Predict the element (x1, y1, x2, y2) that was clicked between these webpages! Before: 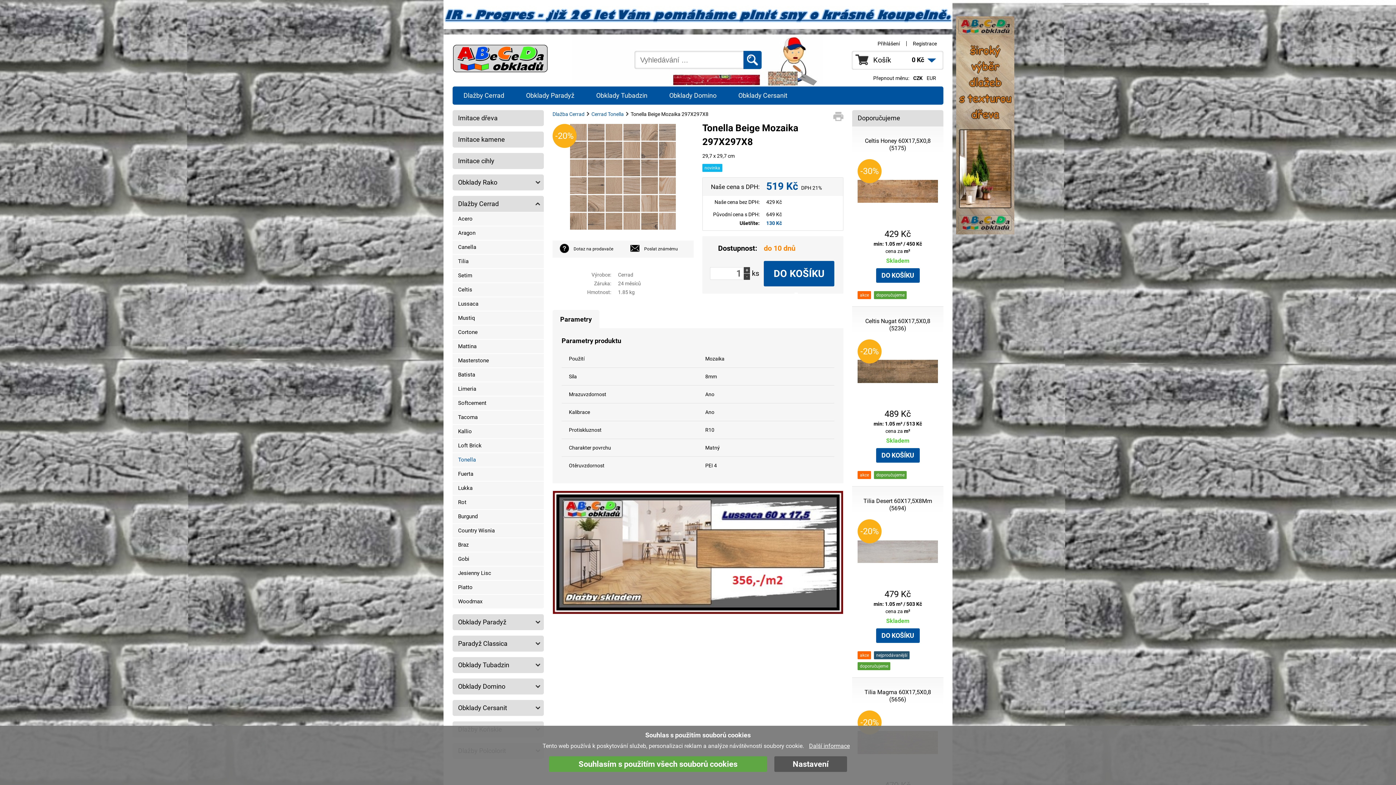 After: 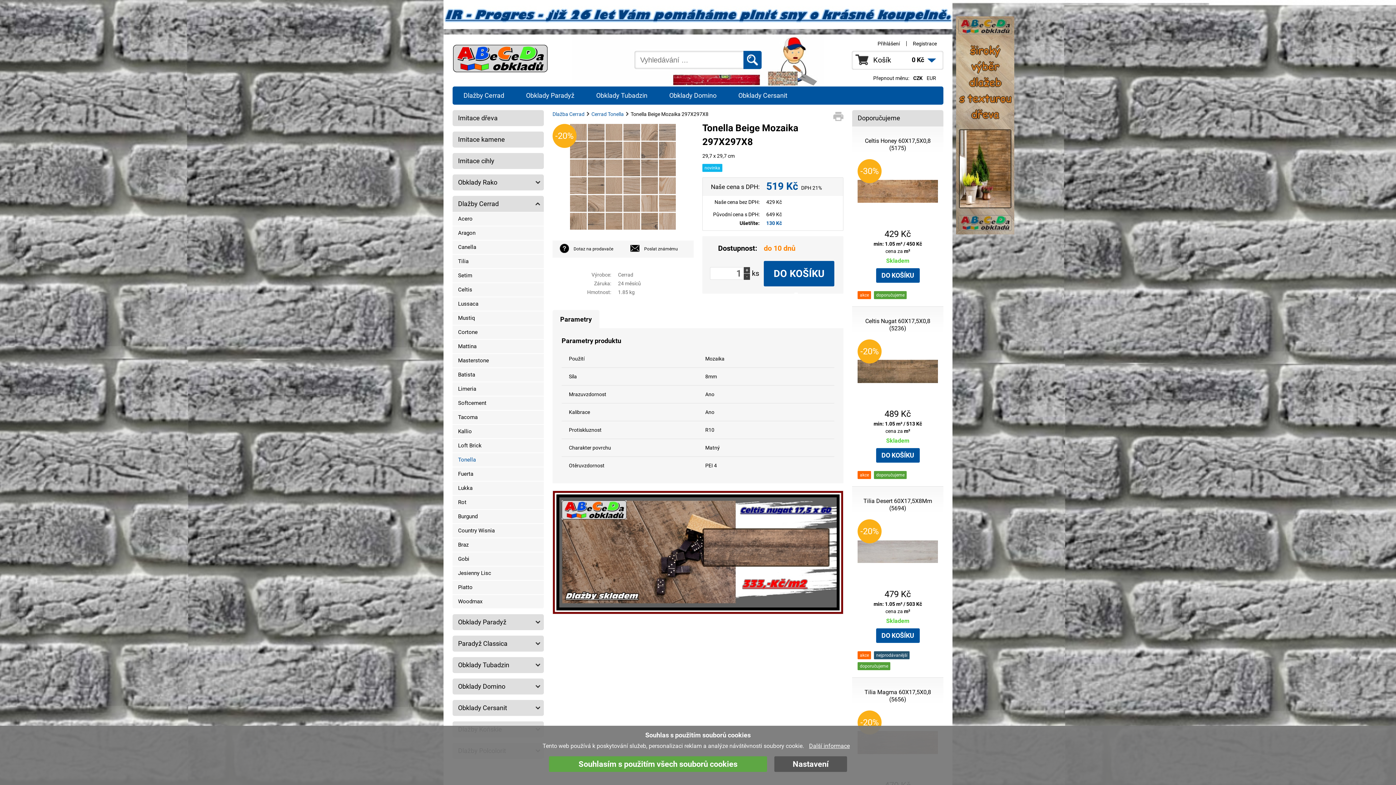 Action: label: CZK bbox: (910, 75, 922, 81)